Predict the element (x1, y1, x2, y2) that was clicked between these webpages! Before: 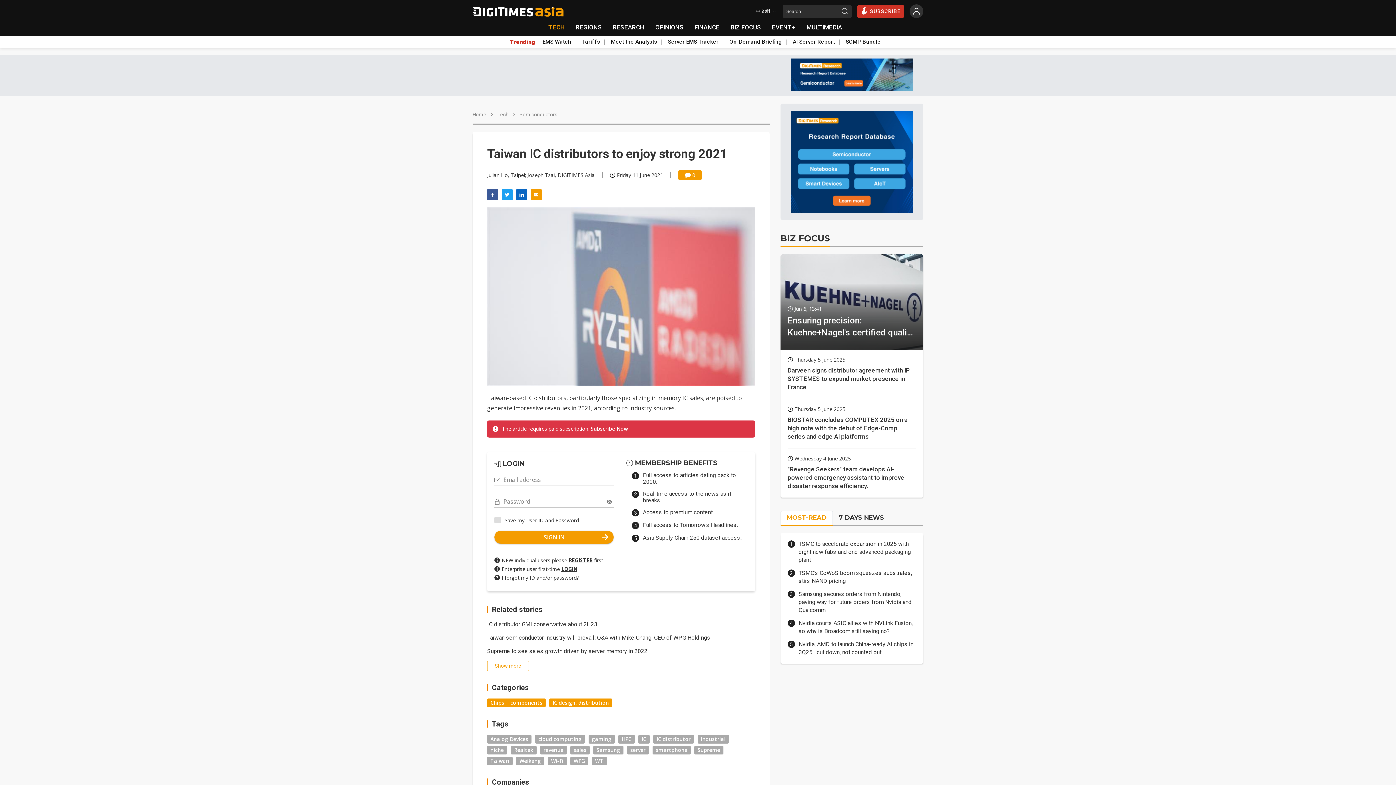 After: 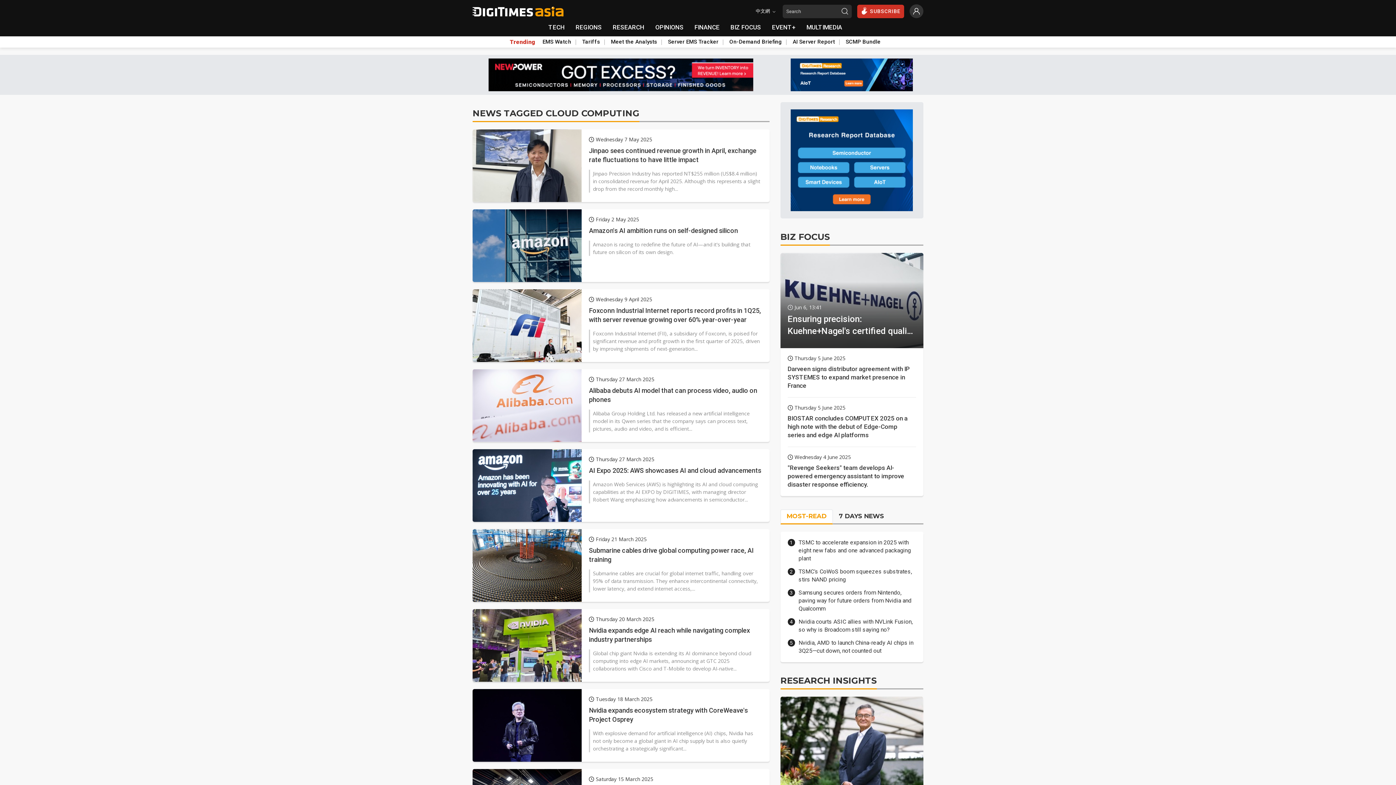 Action: bbox: (535, 735, 585, 744) label: cloud computing